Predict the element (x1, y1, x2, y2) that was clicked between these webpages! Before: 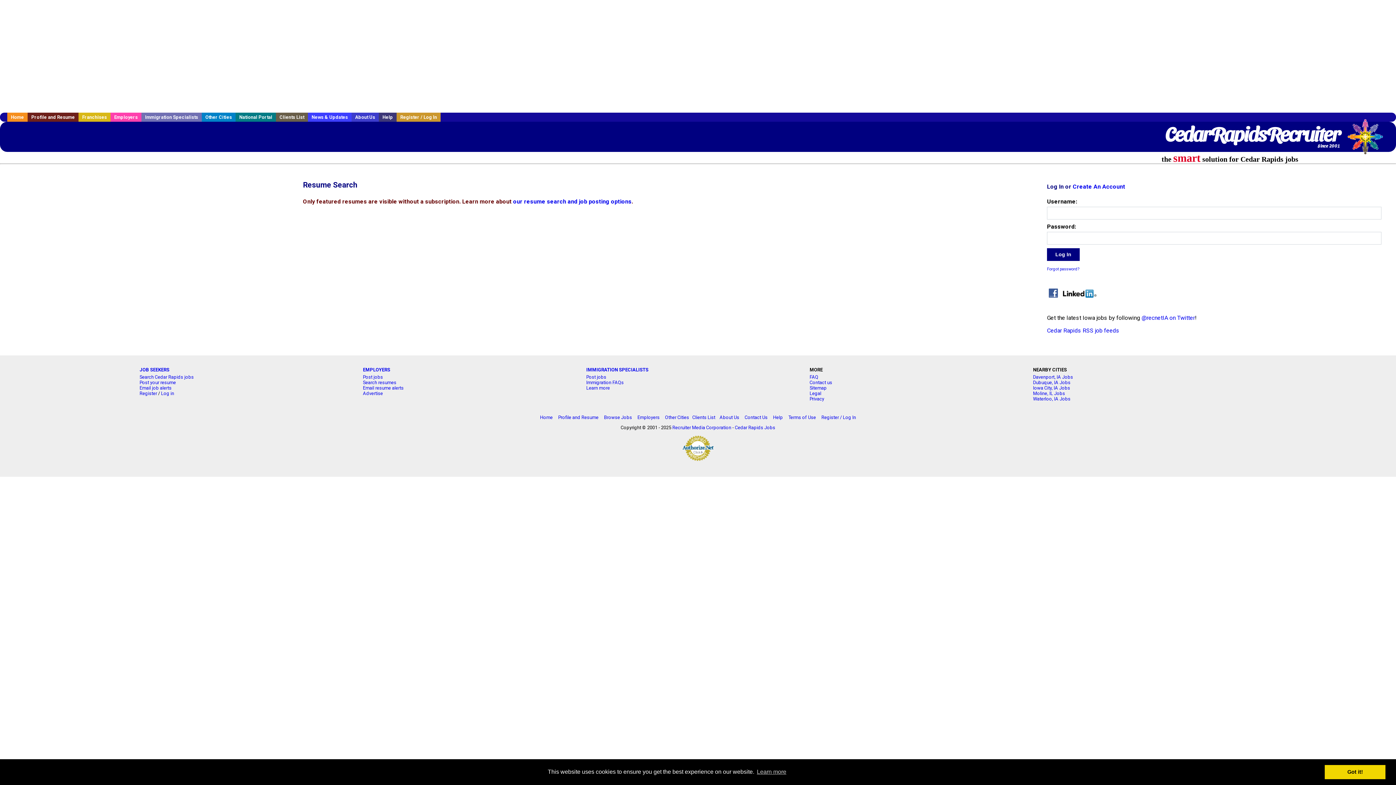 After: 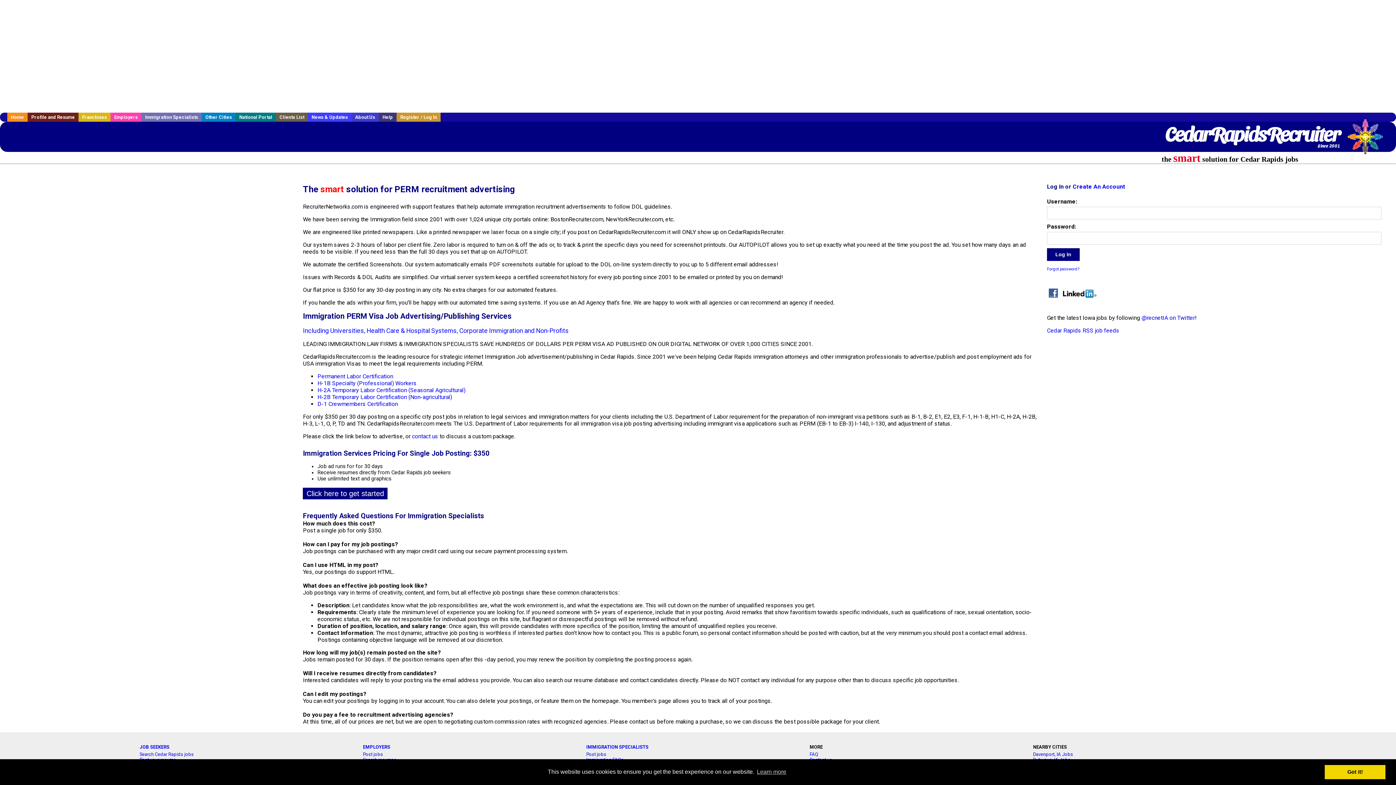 Action: label: Learn more bbox: (586, 385, 610, 391)